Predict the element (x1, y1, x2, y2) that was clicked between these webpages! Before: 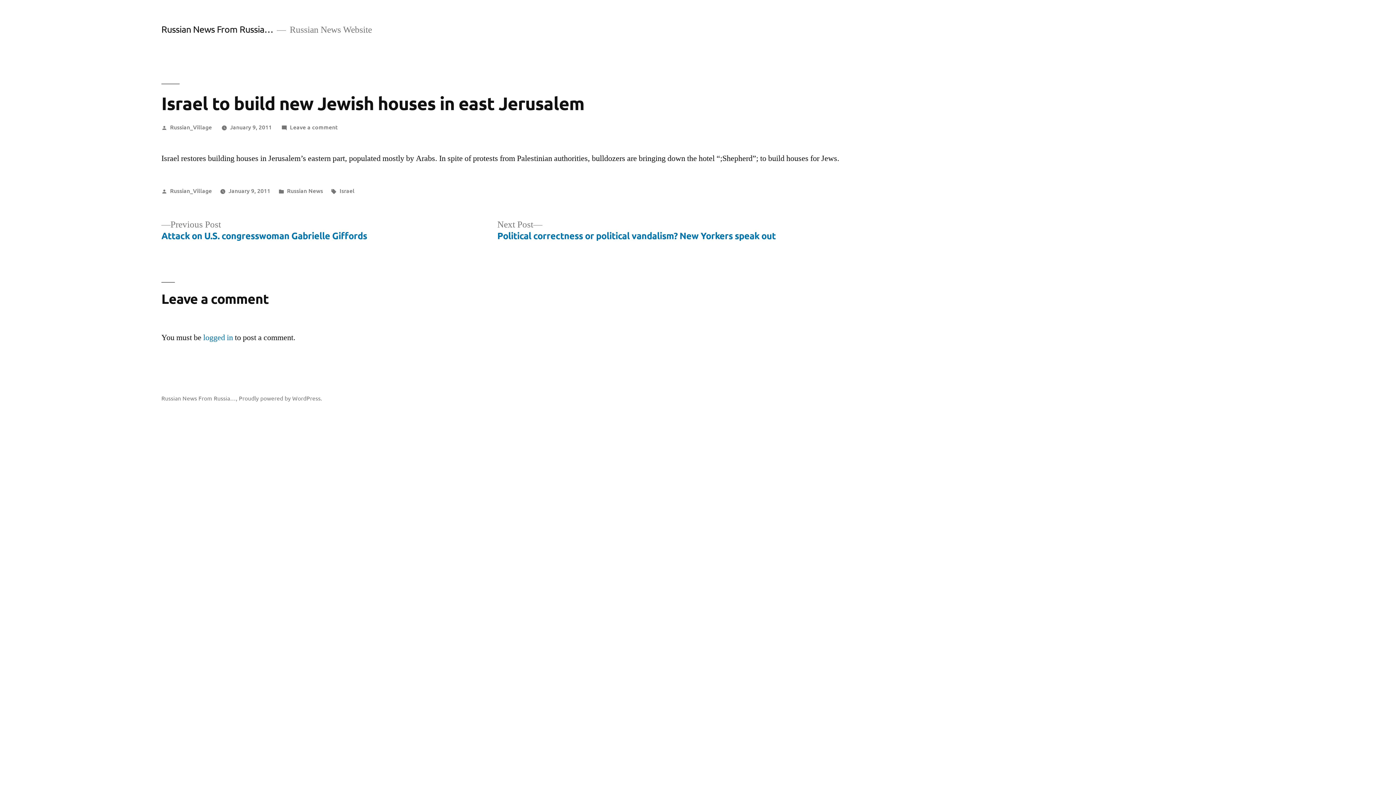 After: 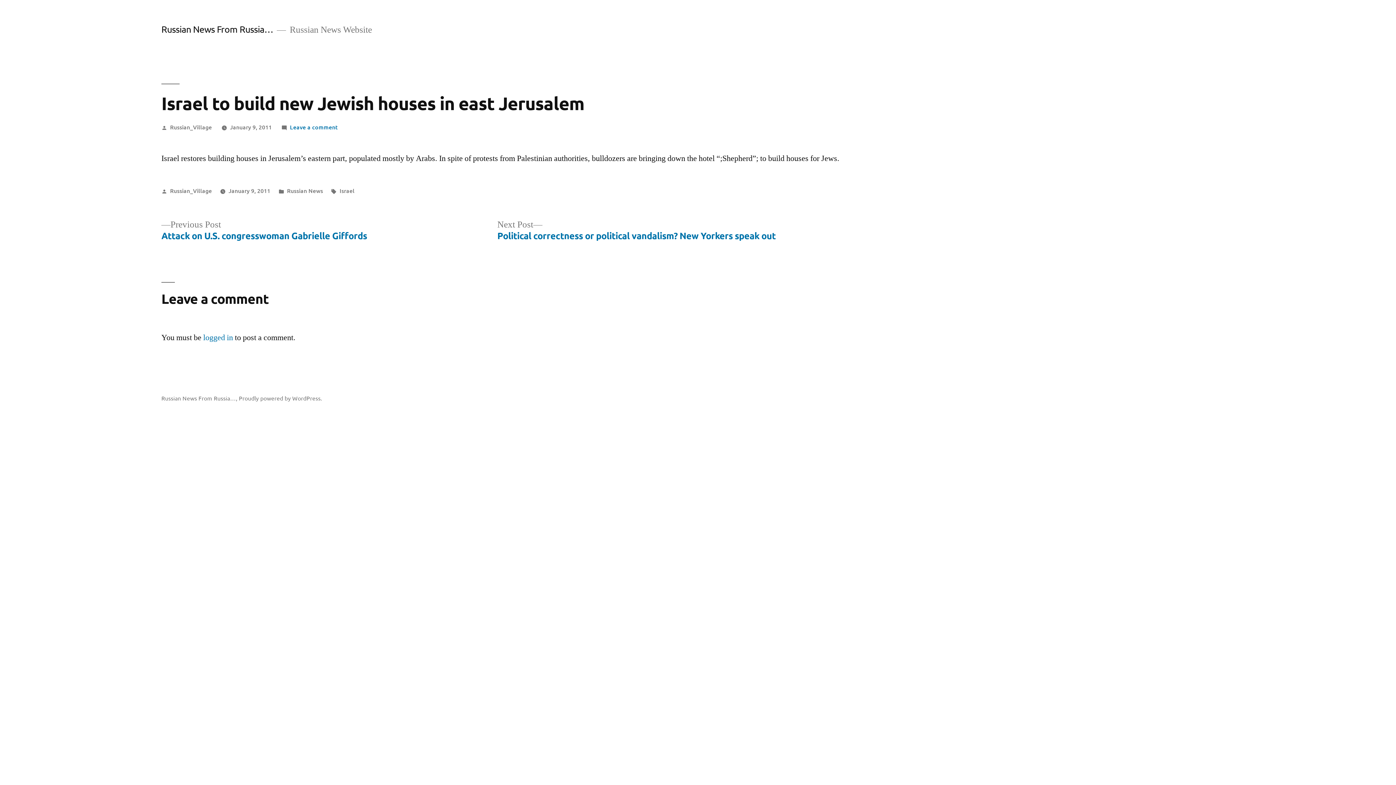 Action: bbox: (289, 122, 337, 130) label: Leave a comment
on Israel to build new Jewish houses in east Jerusalem